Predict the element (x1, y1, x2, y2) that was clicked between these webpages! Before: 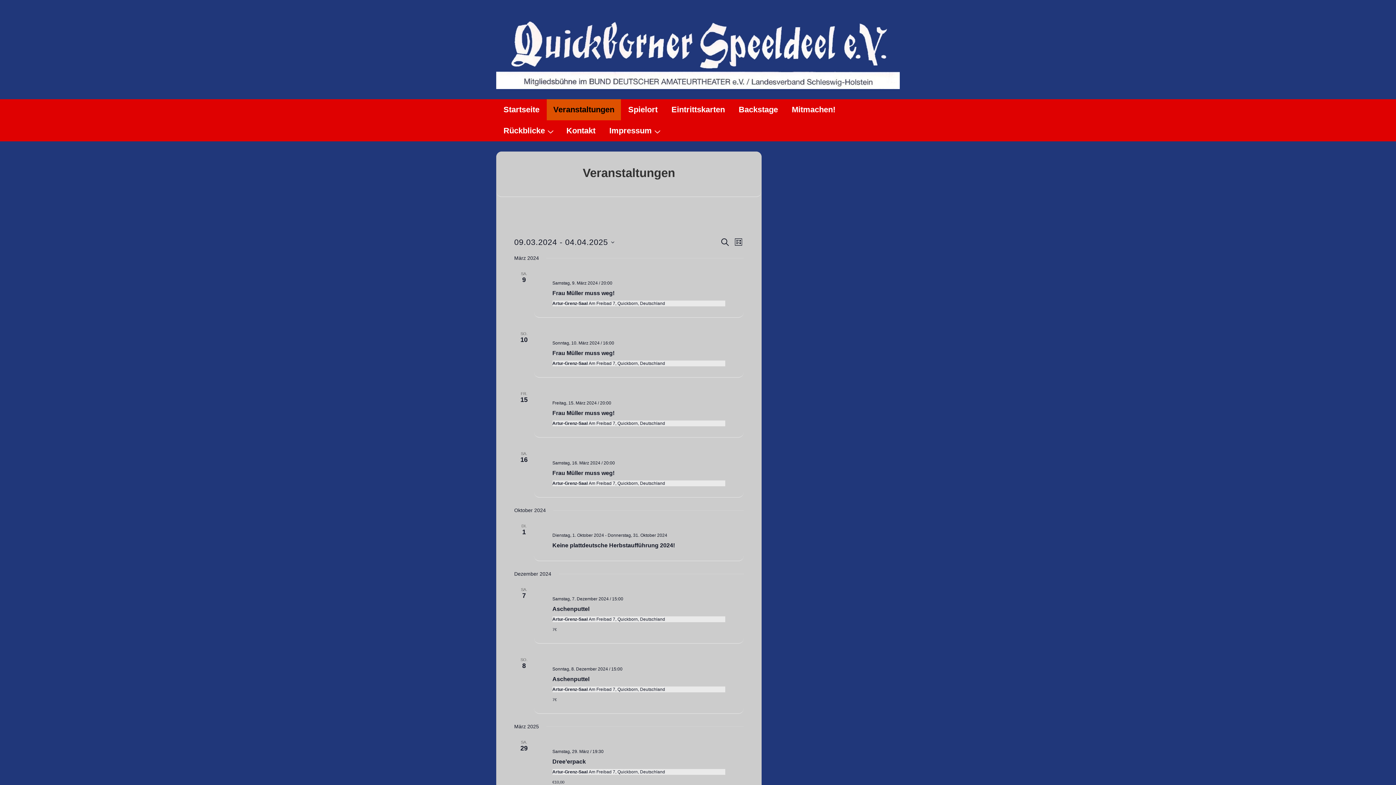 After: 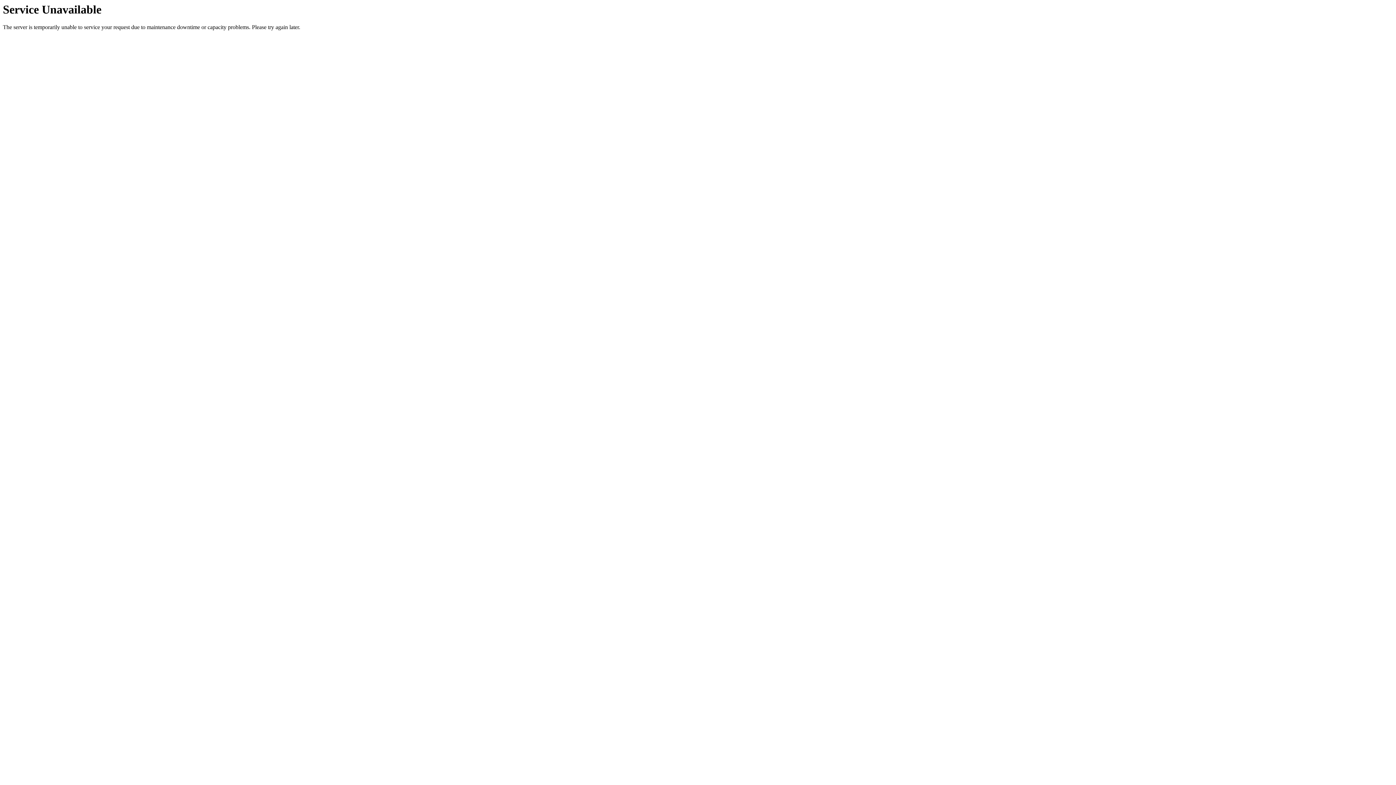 Action: label: Dree’erpack bbox: (552, 759, 586, 765)